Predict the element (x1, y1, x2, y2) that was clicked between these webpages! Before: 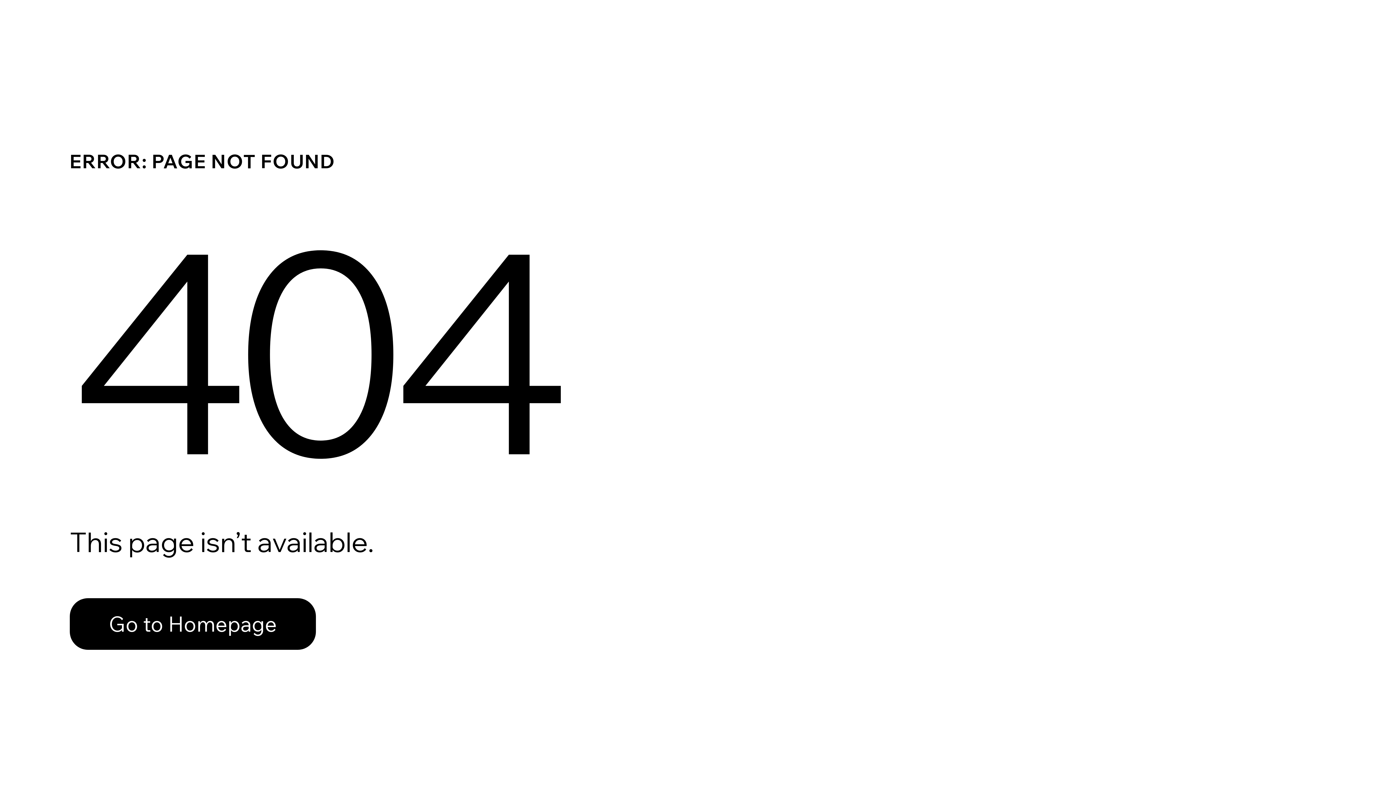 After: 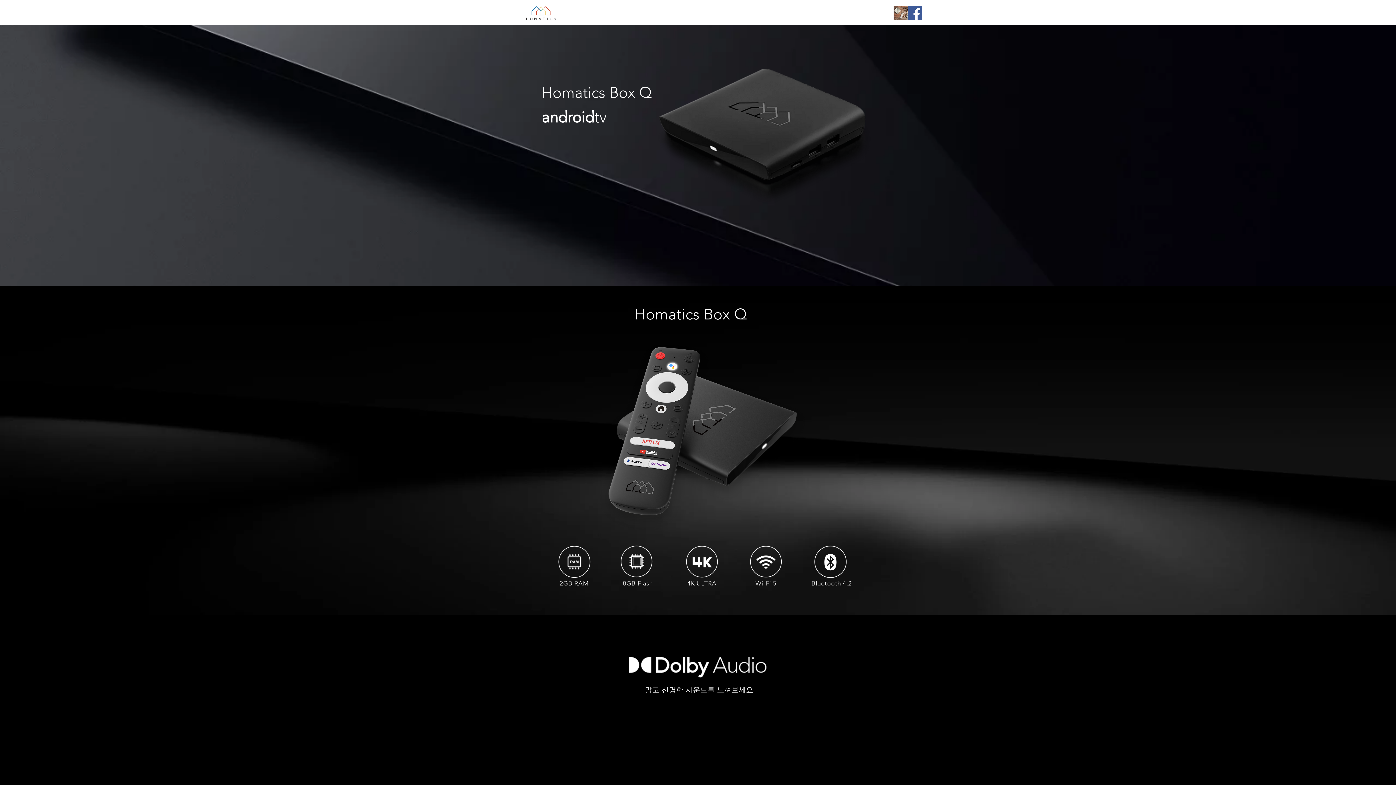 Action: label: Go to Homepage bbox: (69, 598, 316, 650)